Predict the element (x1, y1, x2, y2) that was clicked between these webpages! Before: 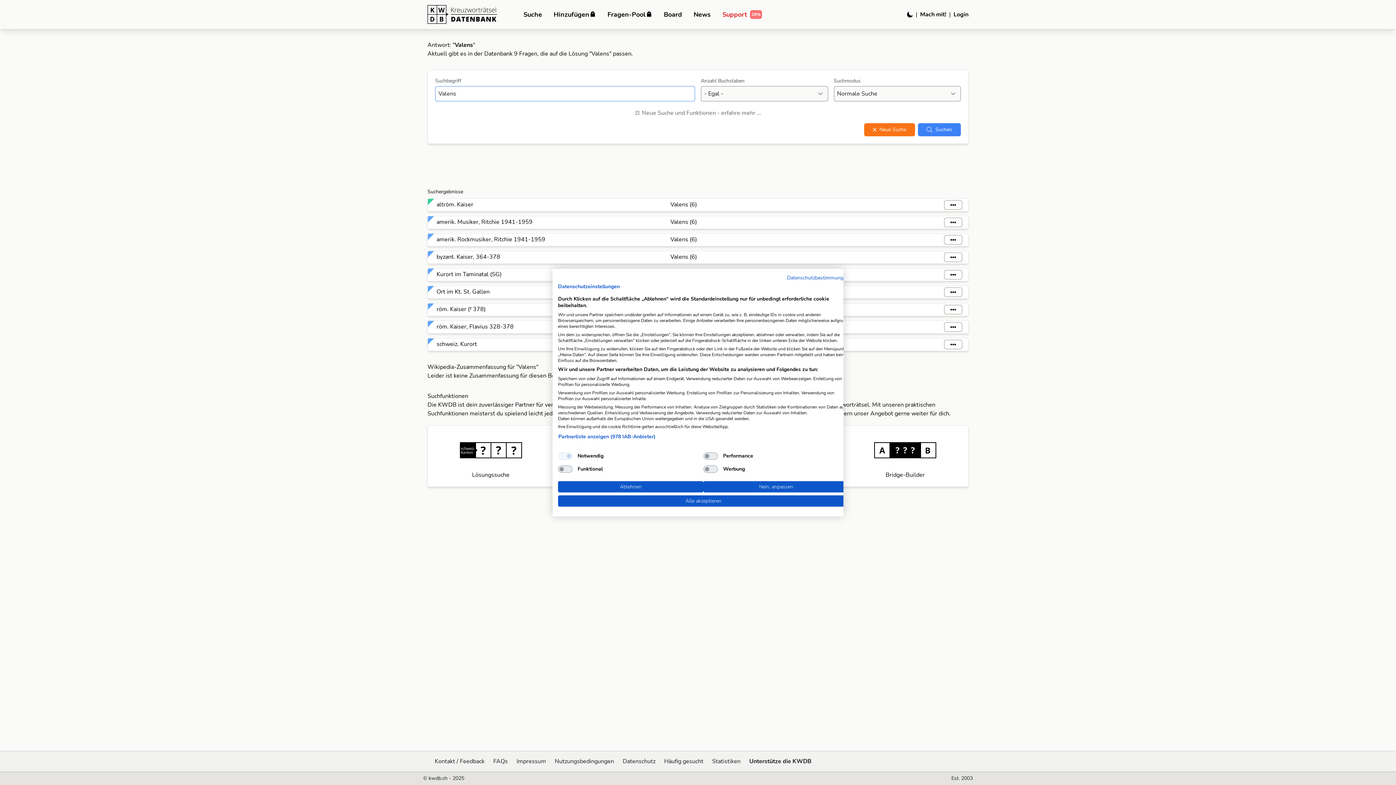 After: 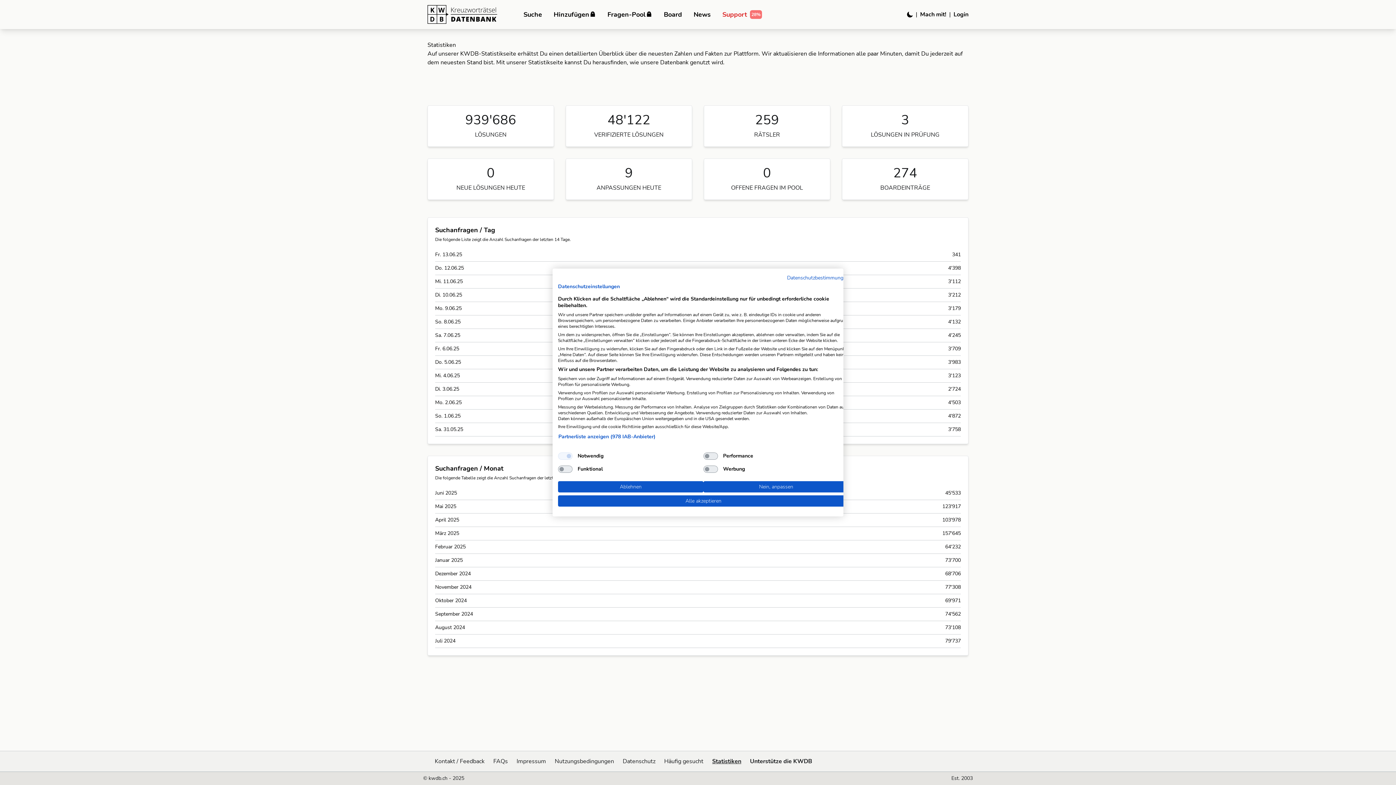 Action: bbox: (708, 756, 745, 767) label: Statistiken